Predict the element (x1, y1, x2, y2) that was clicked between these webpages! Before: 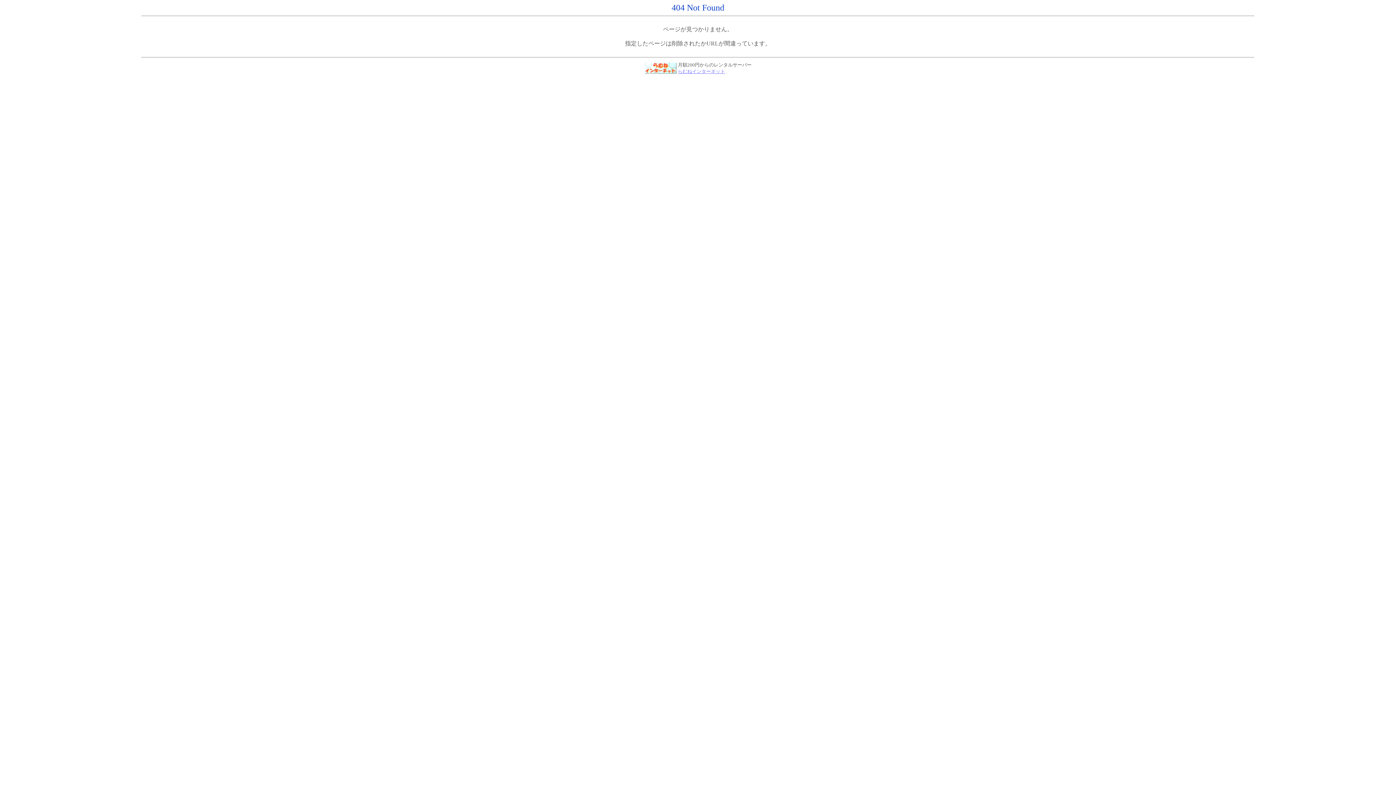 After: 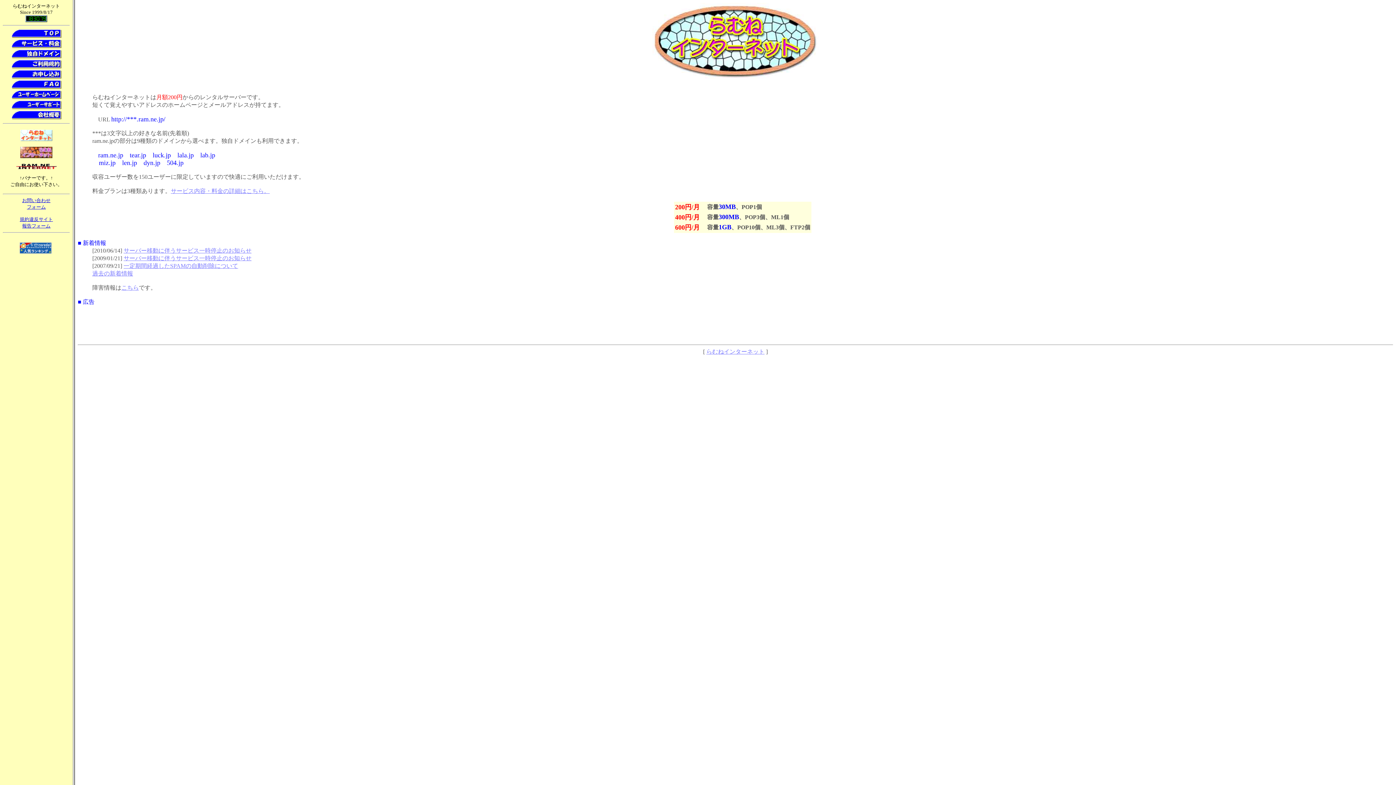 Action: bbox: (678, 68, 725, 74) label: らむねインターネット